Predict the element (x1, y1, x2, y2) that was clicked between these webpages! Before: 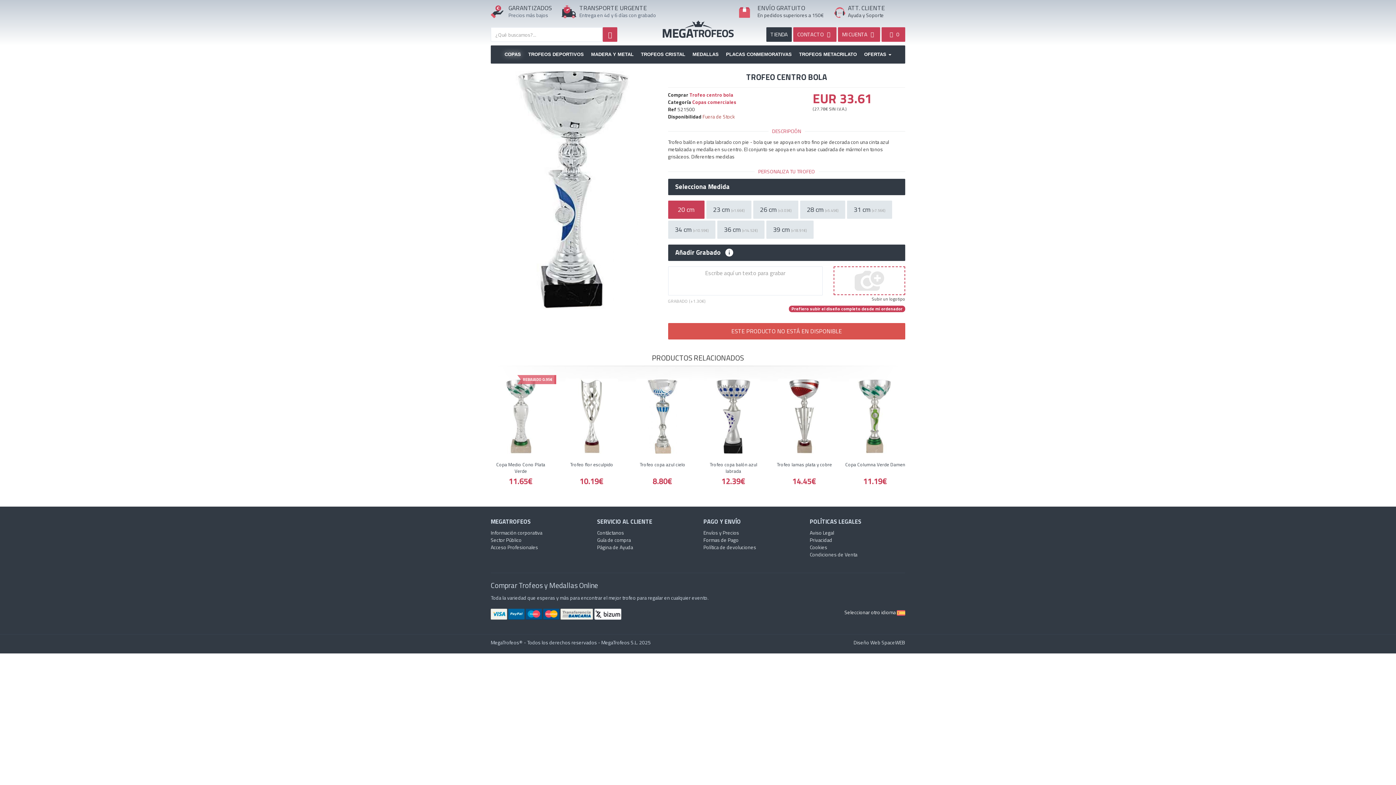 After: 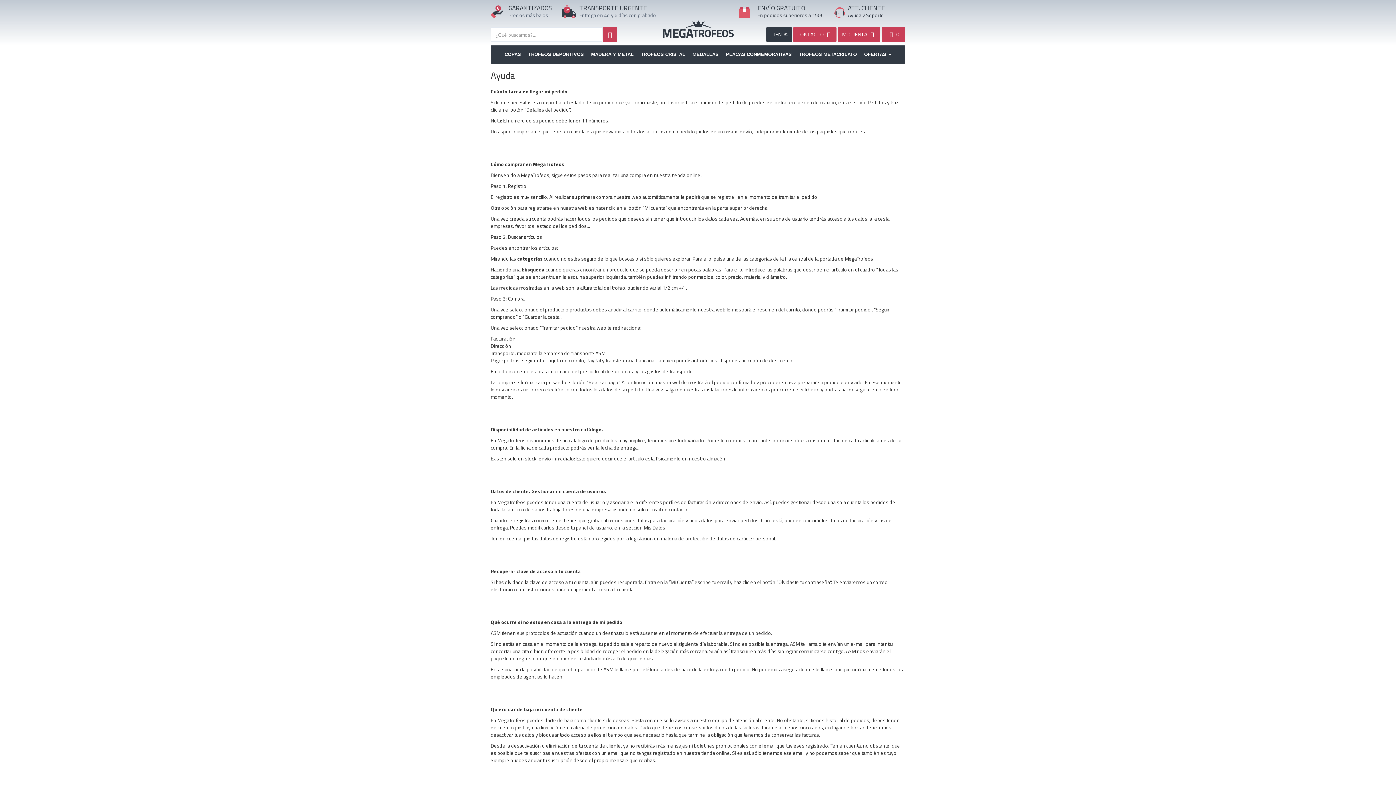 Action: bbox: (597, 543, 633, 551) label: Página de Ayuda